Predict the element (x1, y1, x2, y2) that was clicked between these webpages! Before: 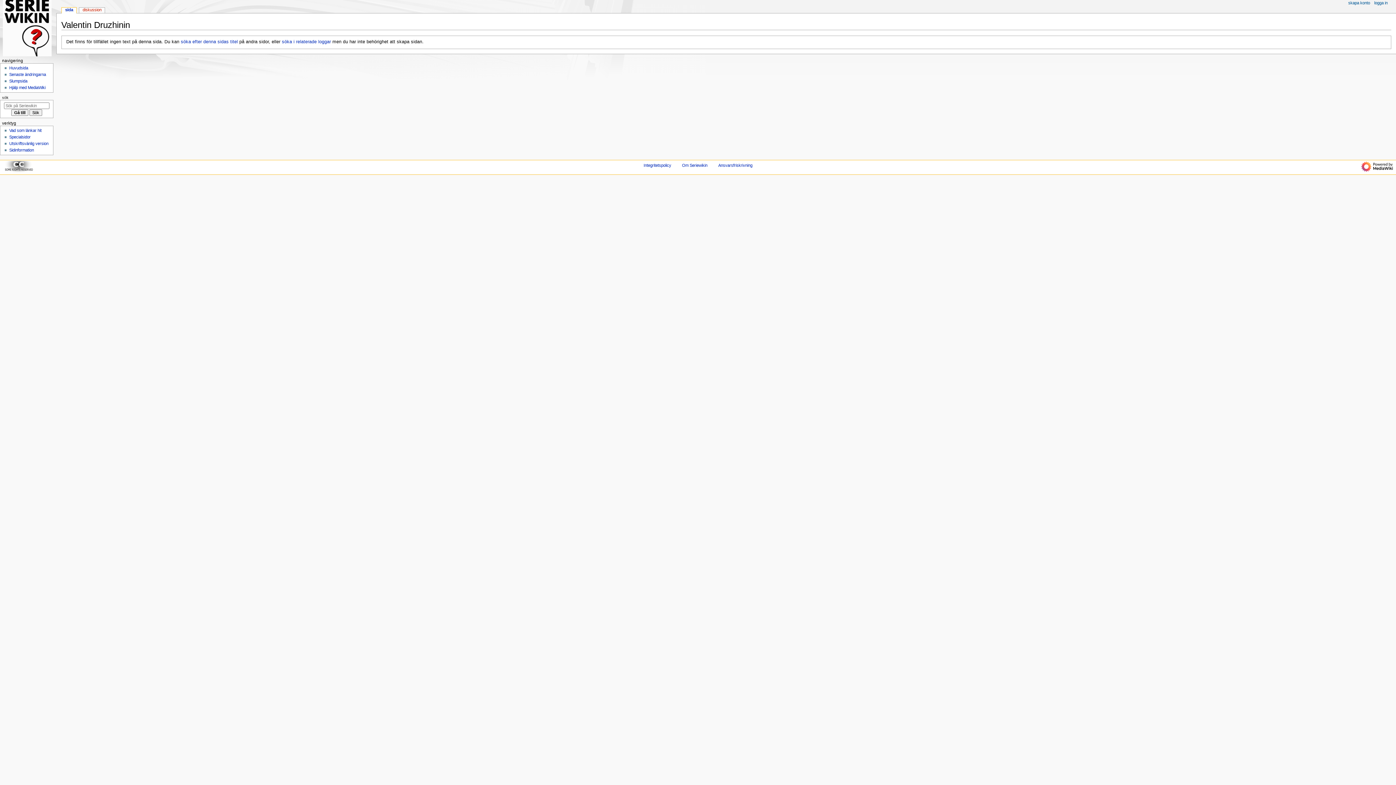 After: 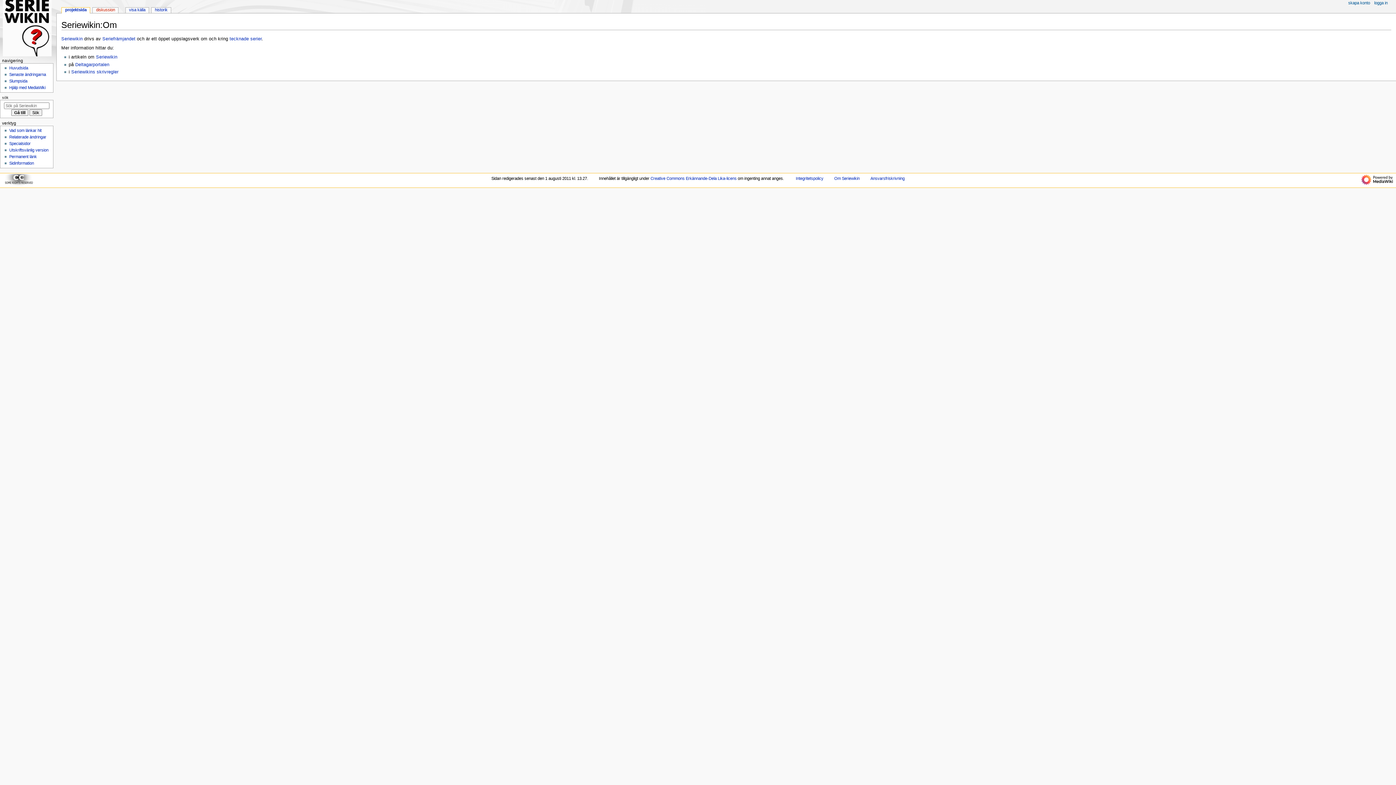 Action: bbox: (682, 163, 707, 167) label: Om Seriewikin